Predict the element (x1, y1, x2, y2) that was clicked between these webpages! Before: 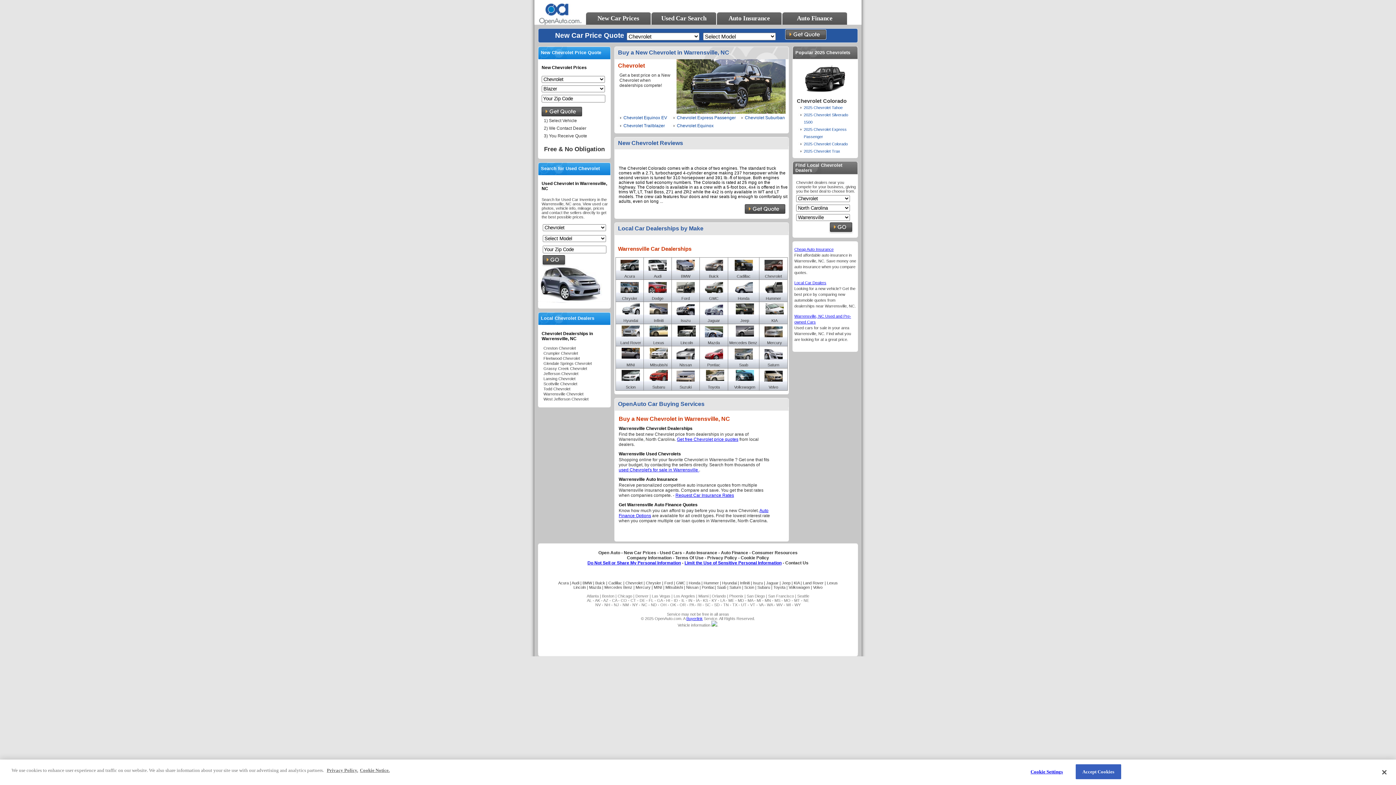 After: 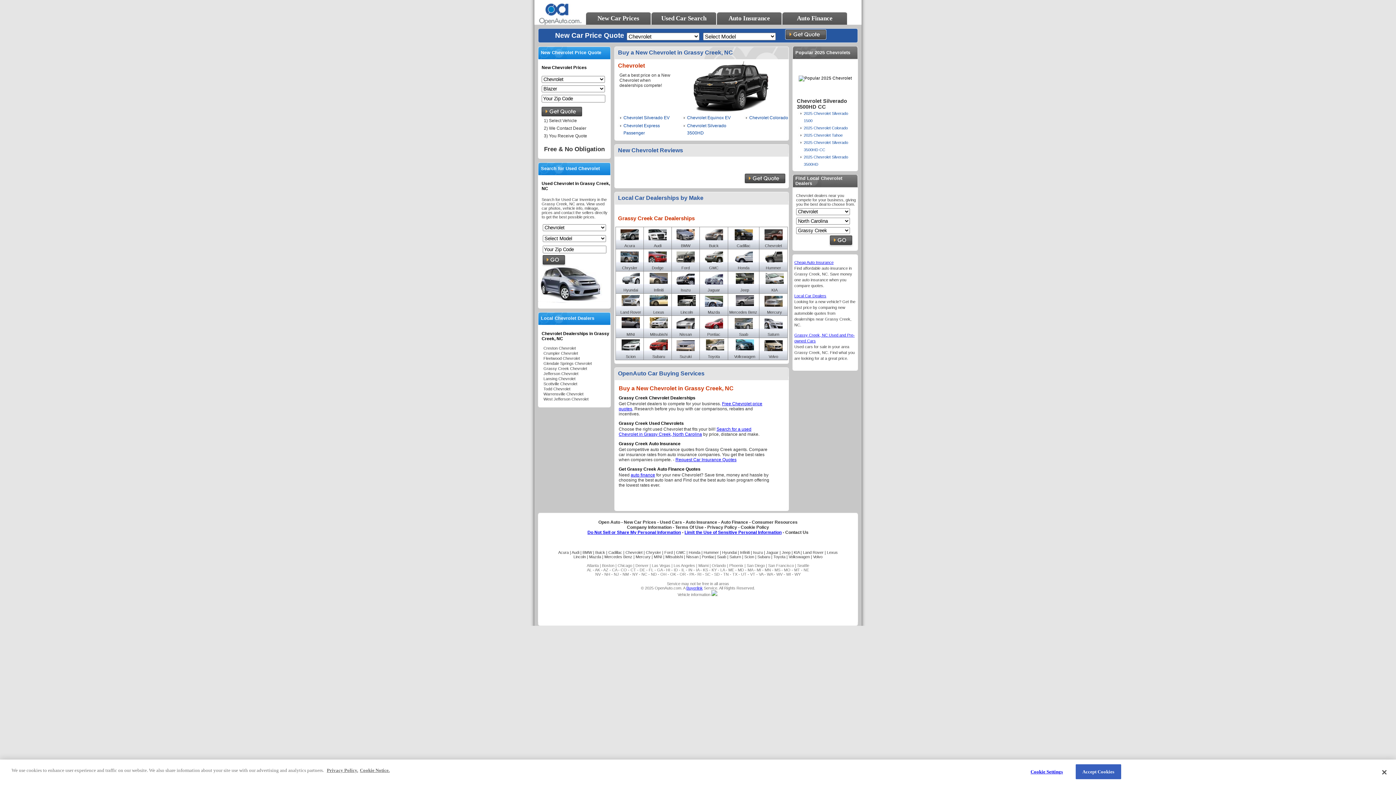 Action: bbox: (543, 366, 587, 370) label: Grassy Creek Chevrolet